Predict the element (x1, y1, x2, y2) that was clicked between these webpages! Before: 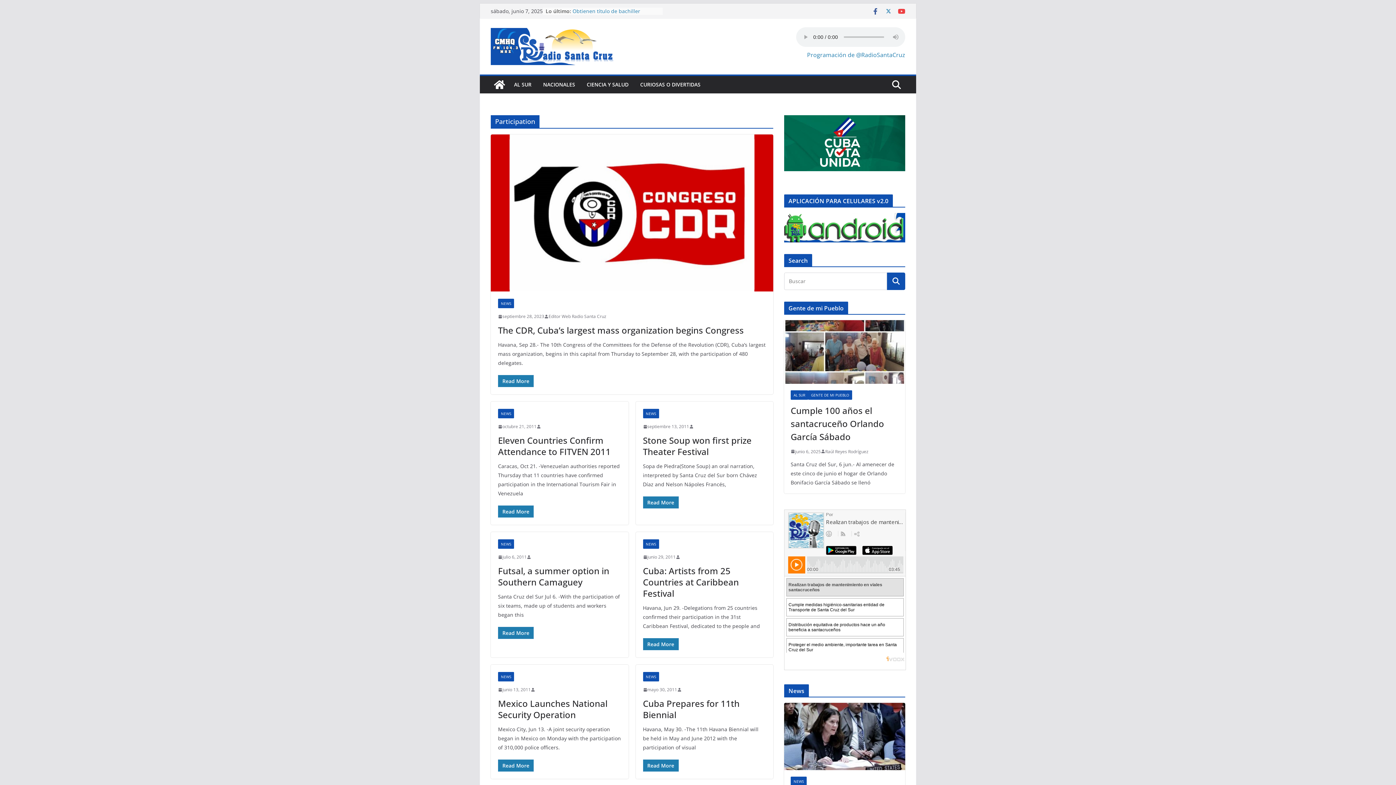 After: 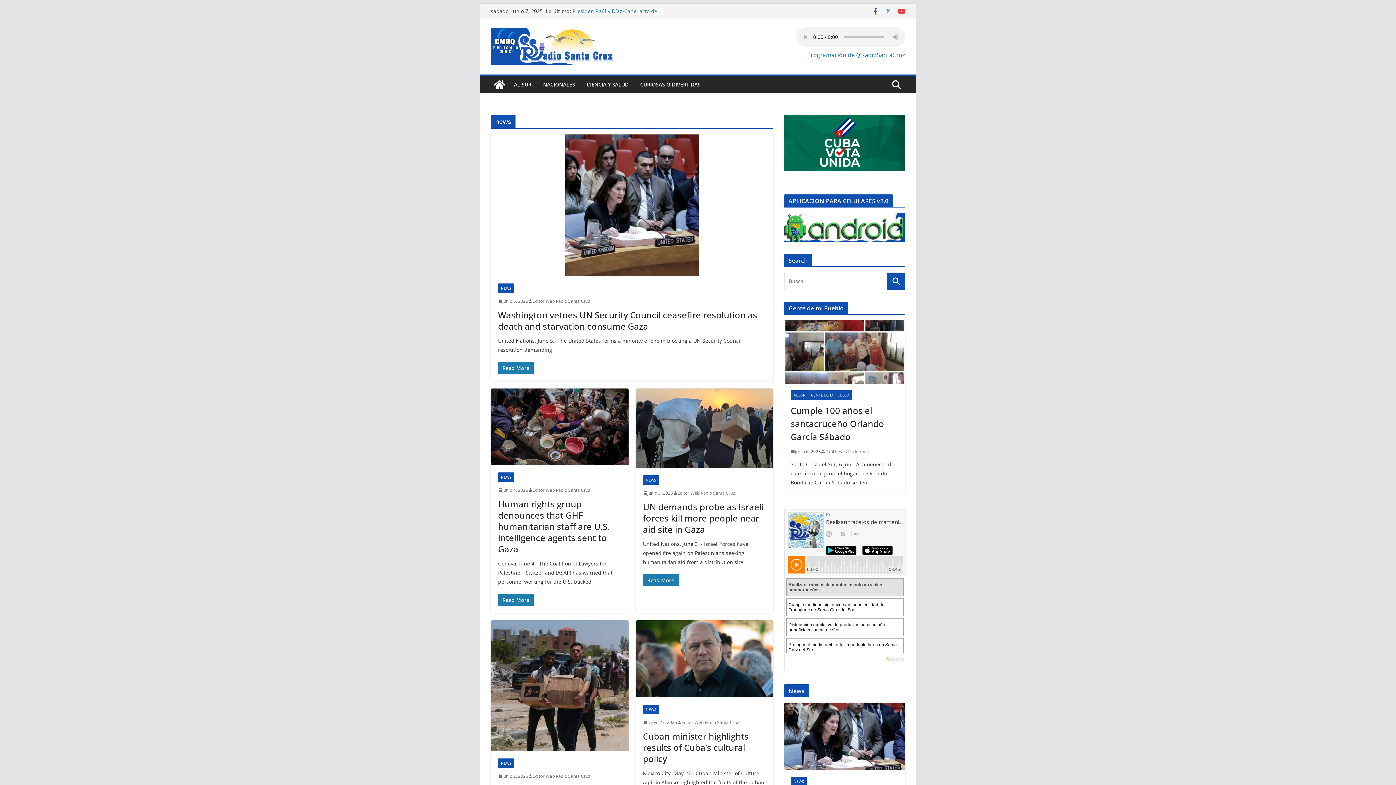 Action: label: NEWS bbox: (643, 409, 659, 418)